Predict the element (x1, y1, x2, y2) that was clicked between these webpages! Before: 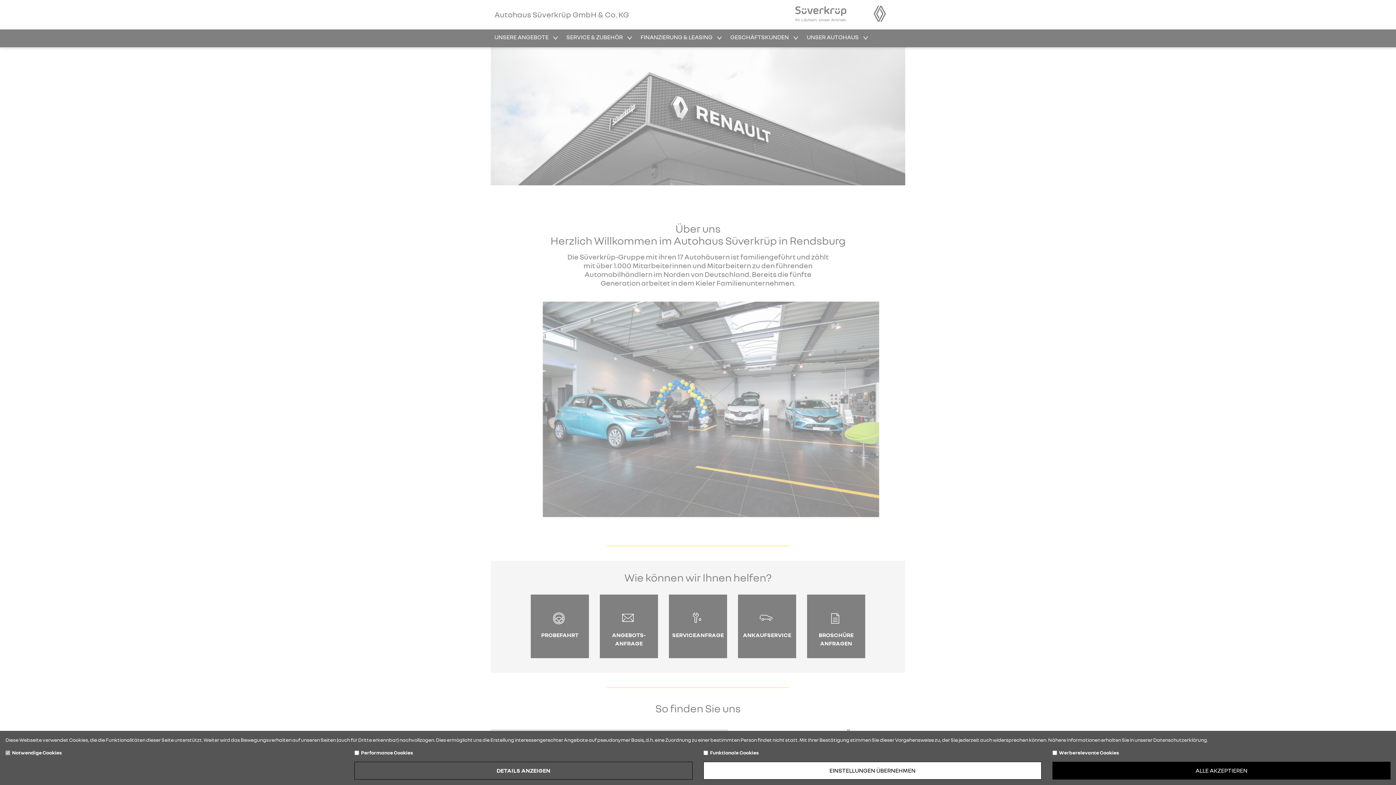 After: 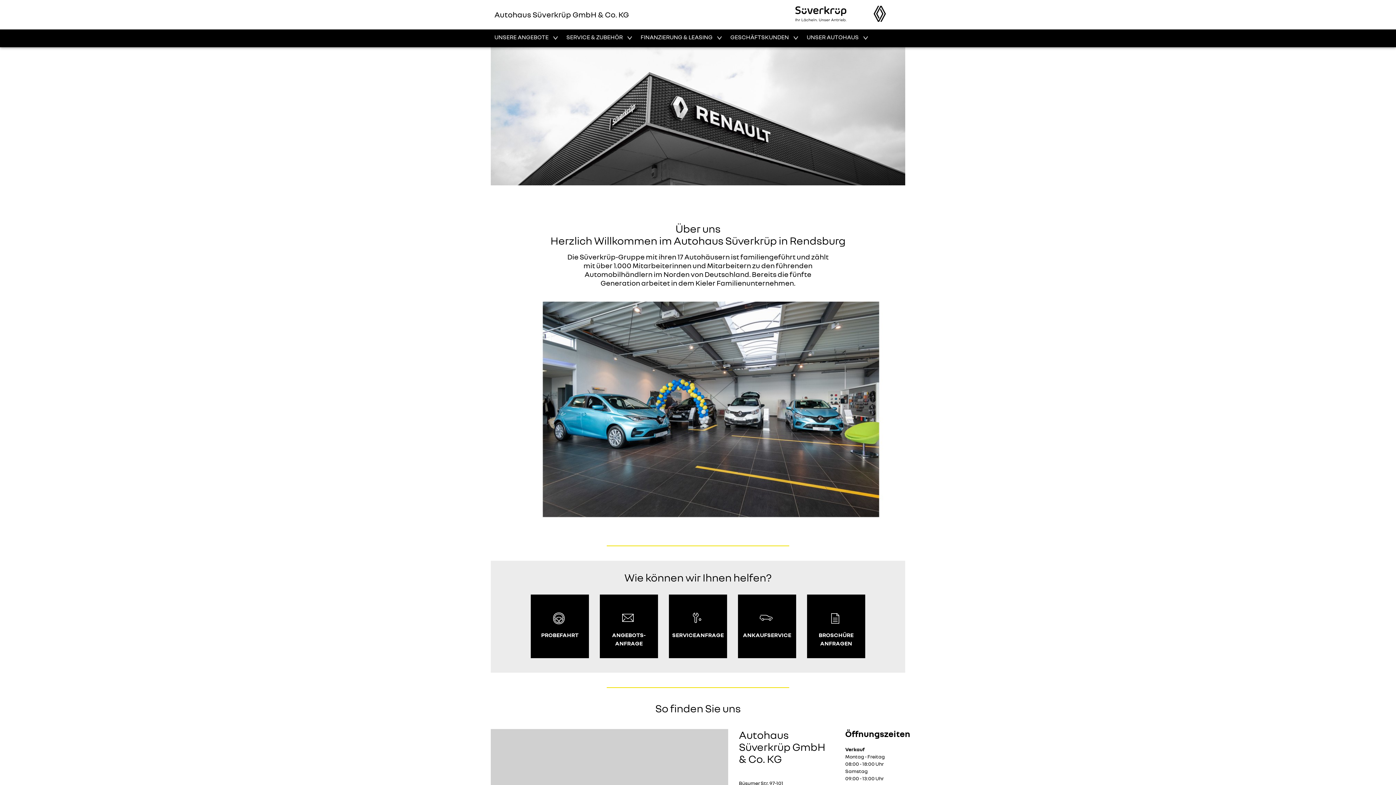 Action: bbox: (1052, 762, 1390, 780) label: ALLE AKZEPTIEREN